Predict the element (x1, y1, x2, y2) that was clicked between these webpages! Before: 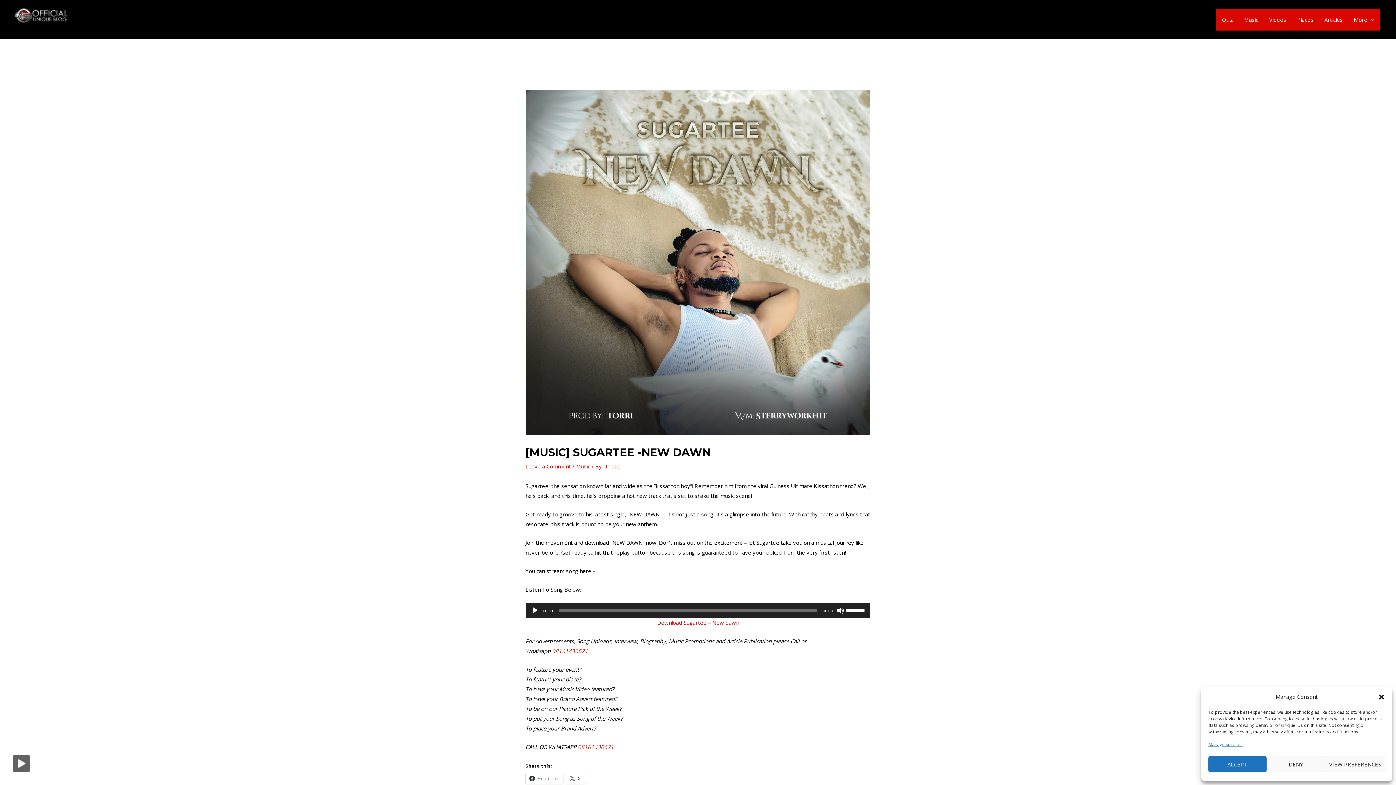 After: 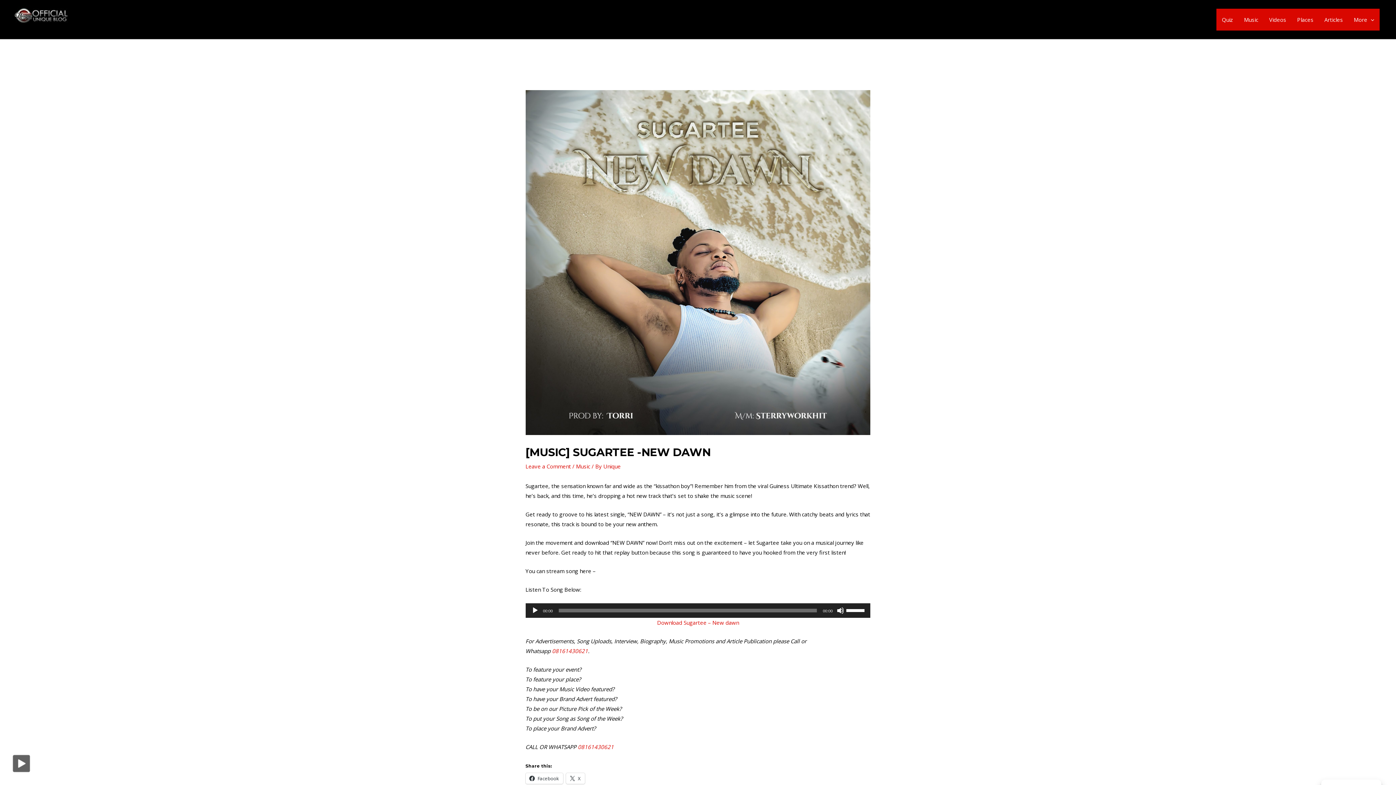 Action: bbox: (1378, 693, 1385, 700) label: Close dialog